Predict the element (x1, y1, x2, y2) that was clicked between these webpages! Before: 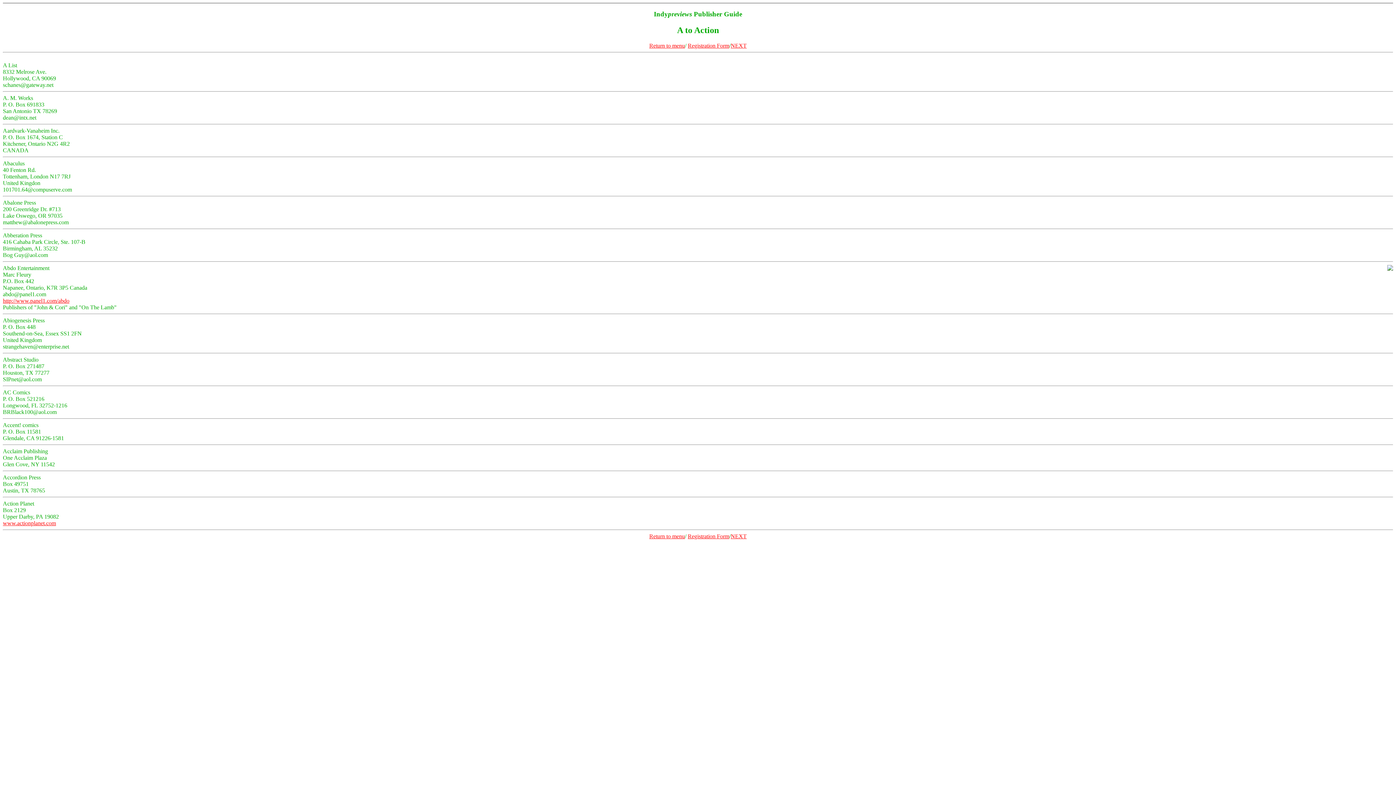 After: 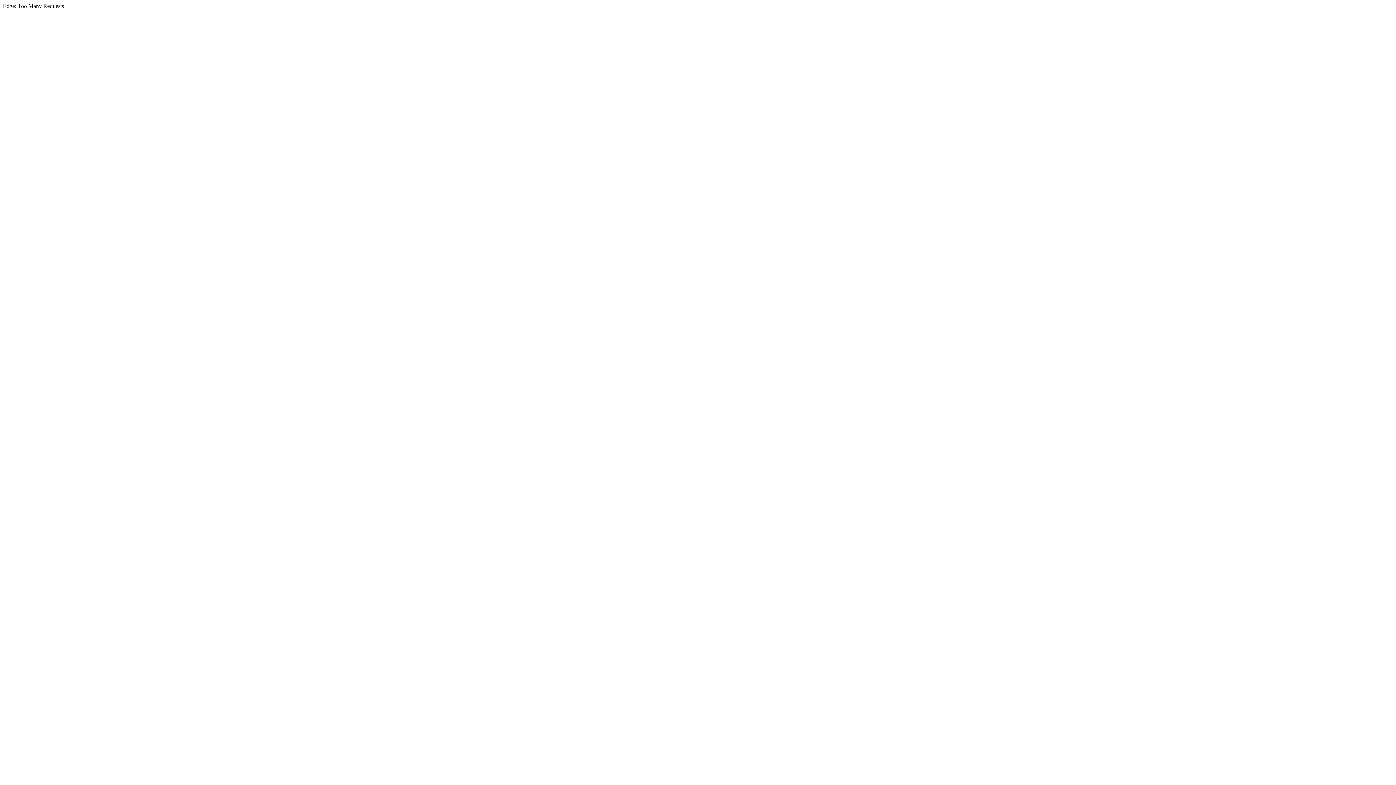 Action: label: Registration Form bbox: (688, 42, 729, 48)